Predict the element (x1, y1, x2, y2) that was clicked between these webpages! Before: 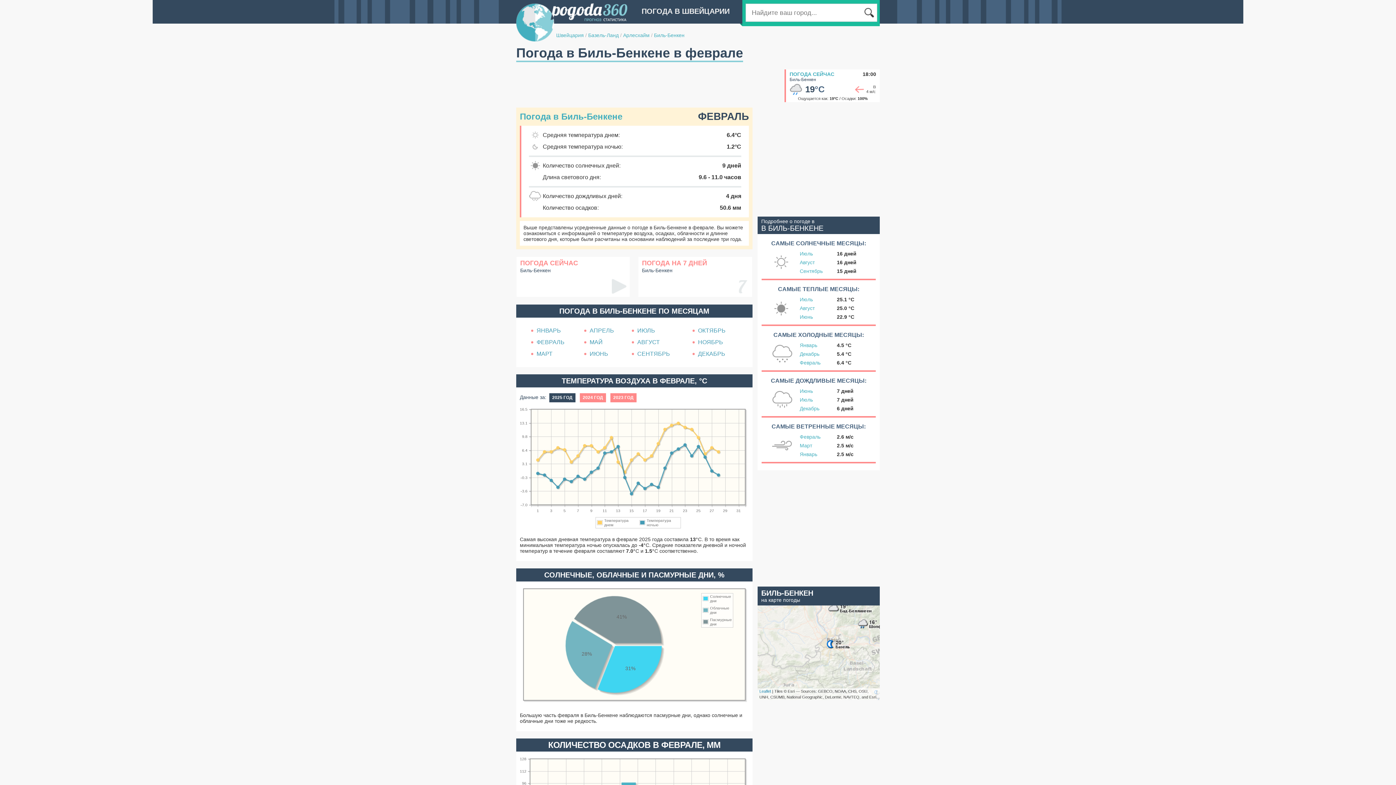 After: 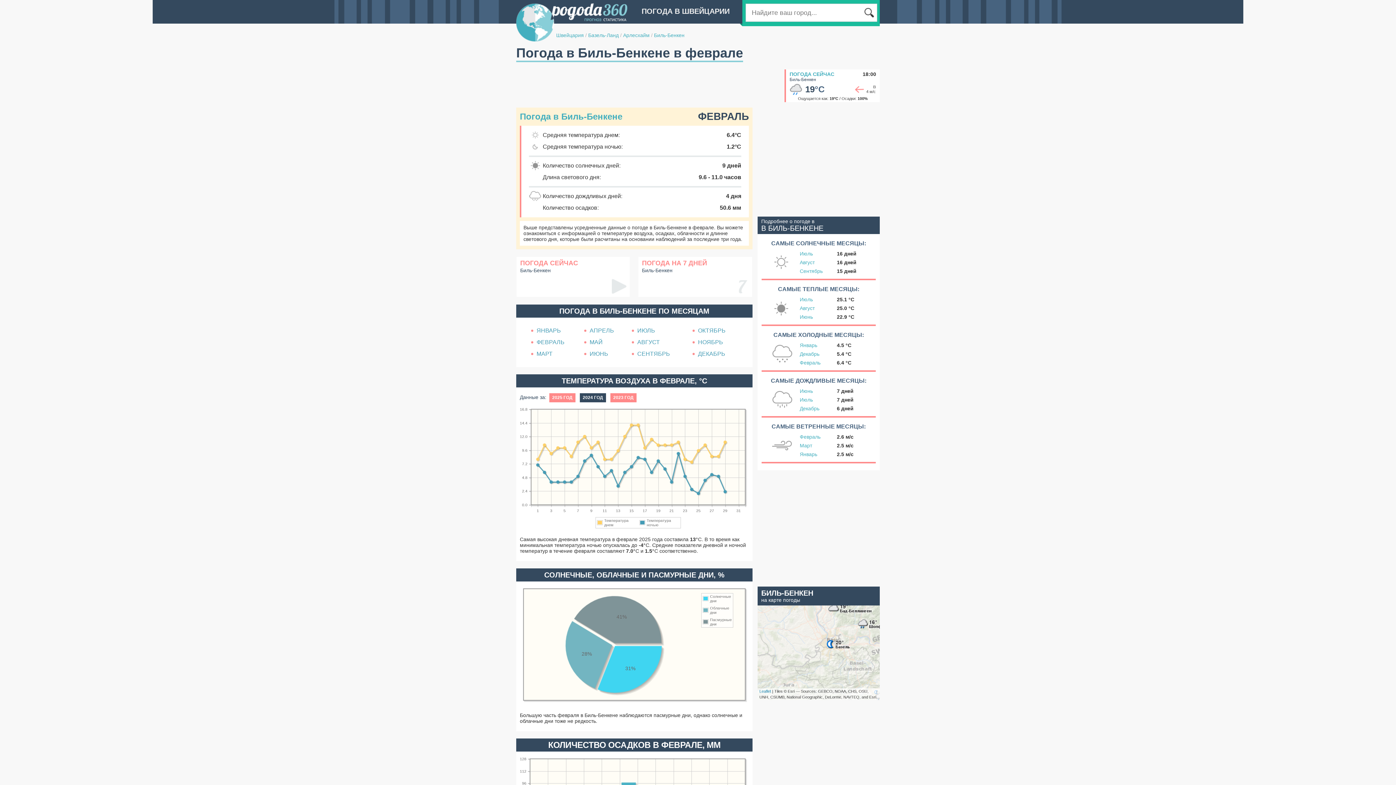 Action: label: 2024 ГОД bbox: (580, 393, 606, 402)